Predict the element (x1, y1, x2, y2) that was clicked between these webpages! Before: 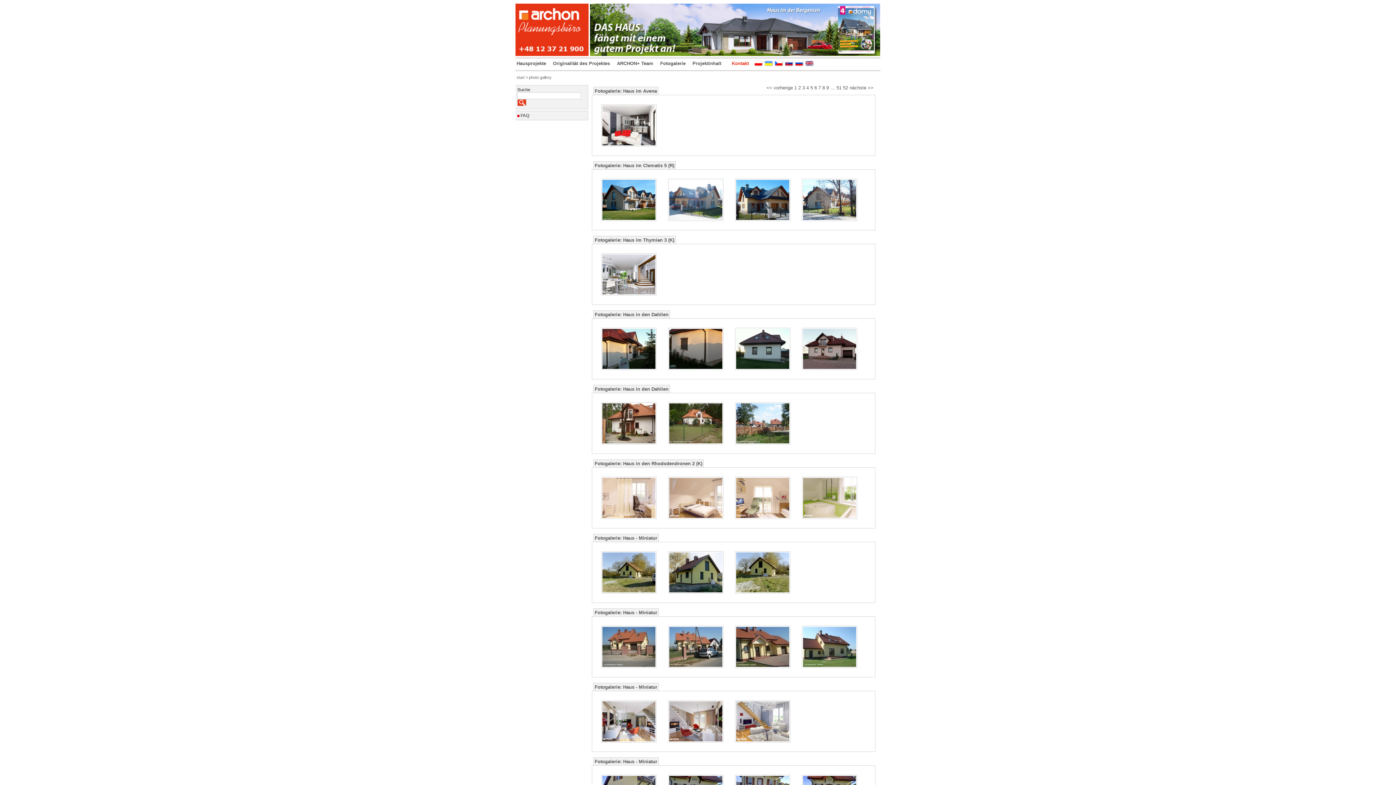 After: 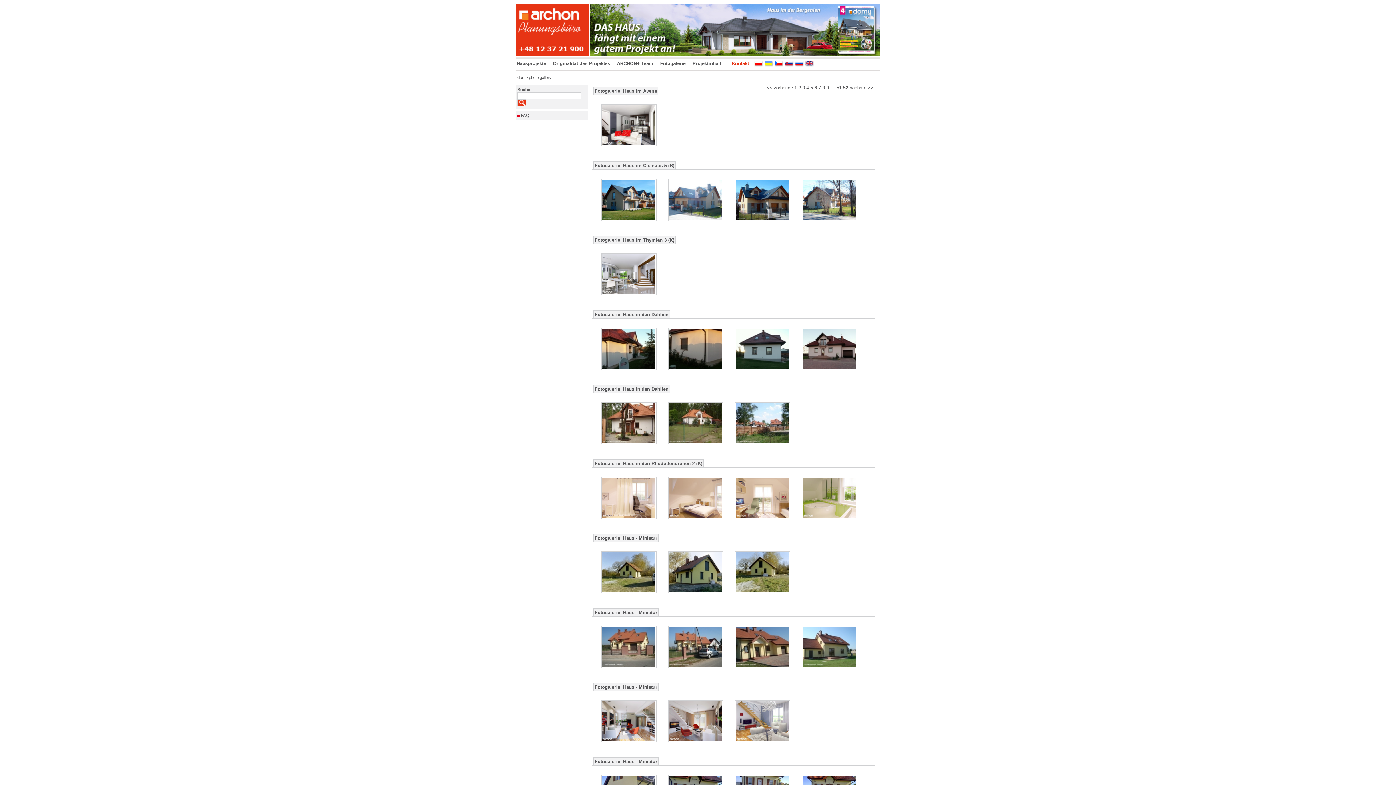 Action: label: 7 bbox: (818, 85, 821, 90)